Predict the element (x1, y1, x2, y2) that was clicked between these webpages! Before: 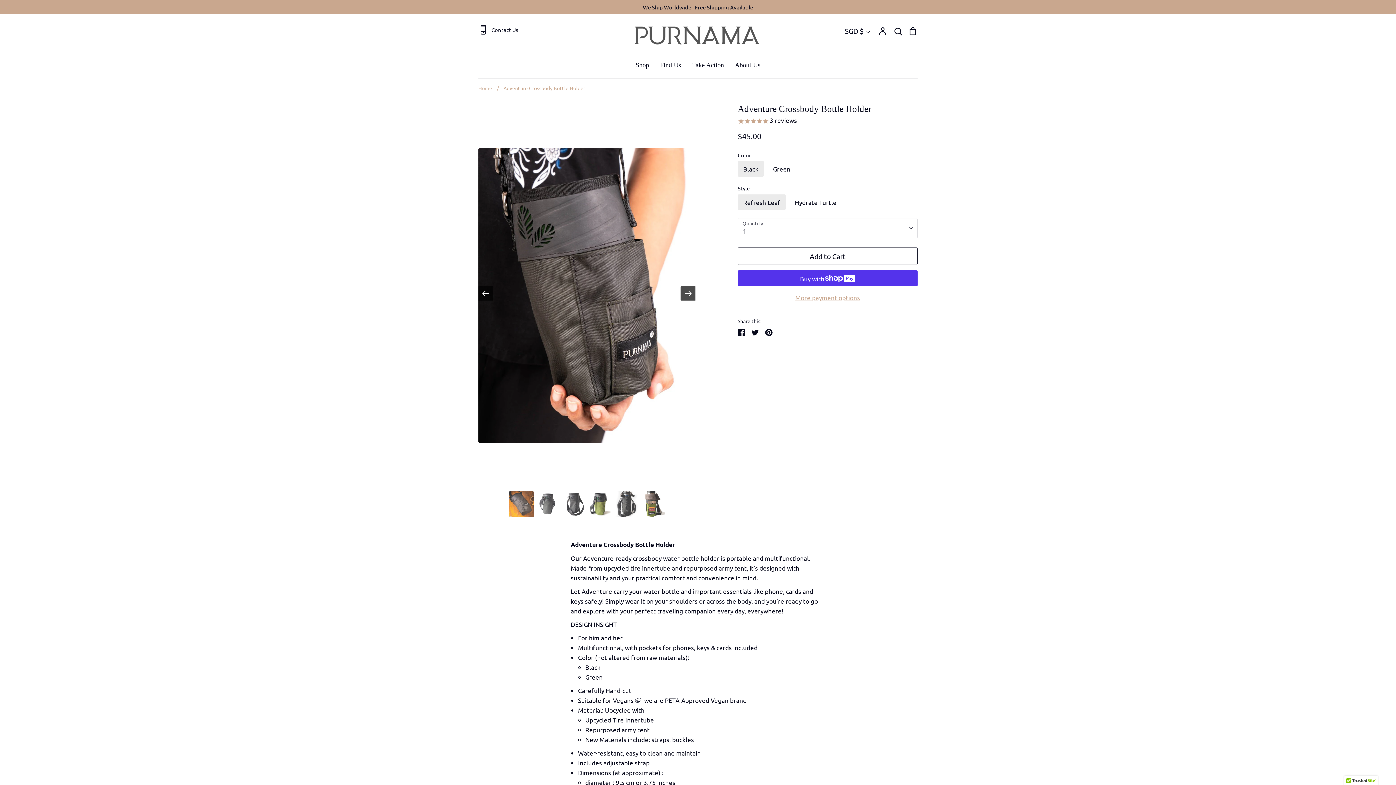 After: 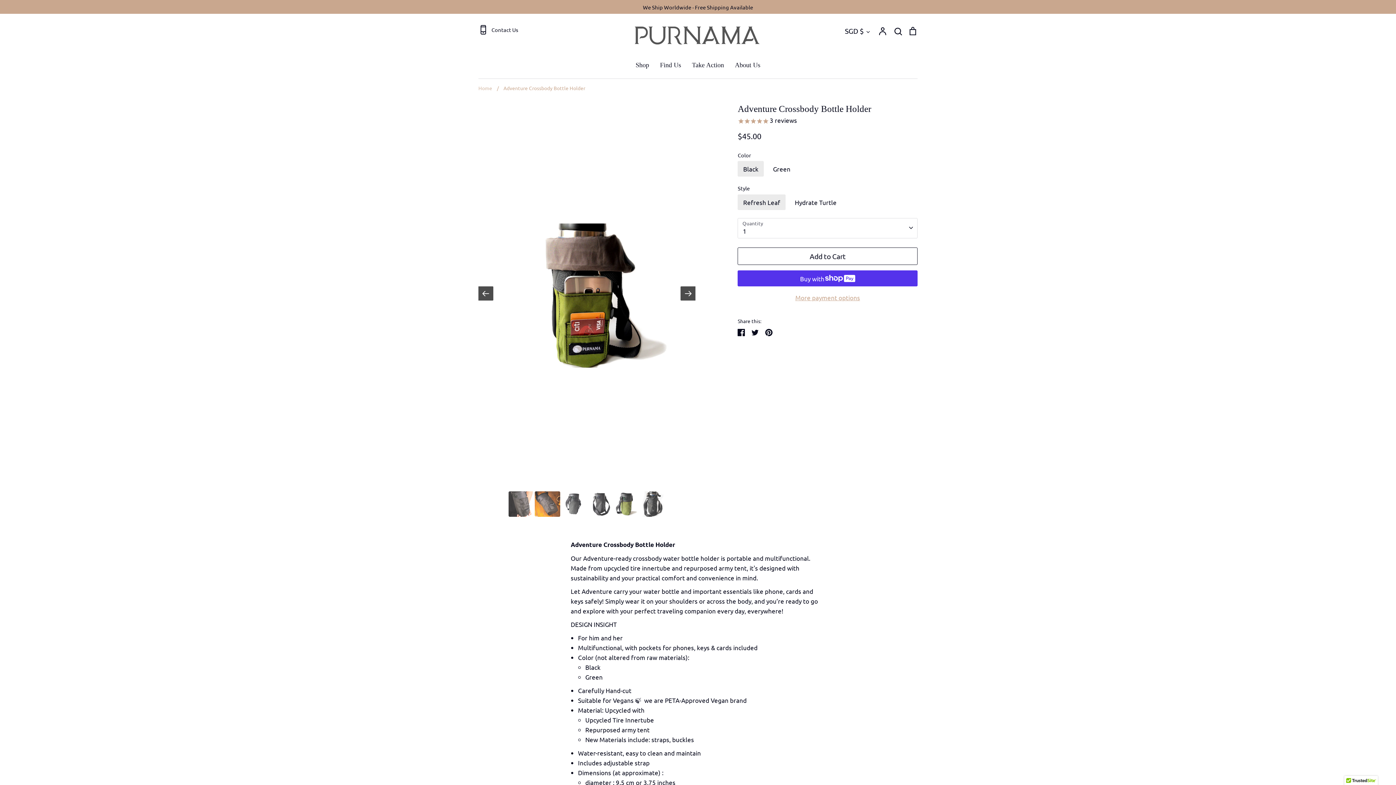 Action: bbox: (478, 286, 493, 300)